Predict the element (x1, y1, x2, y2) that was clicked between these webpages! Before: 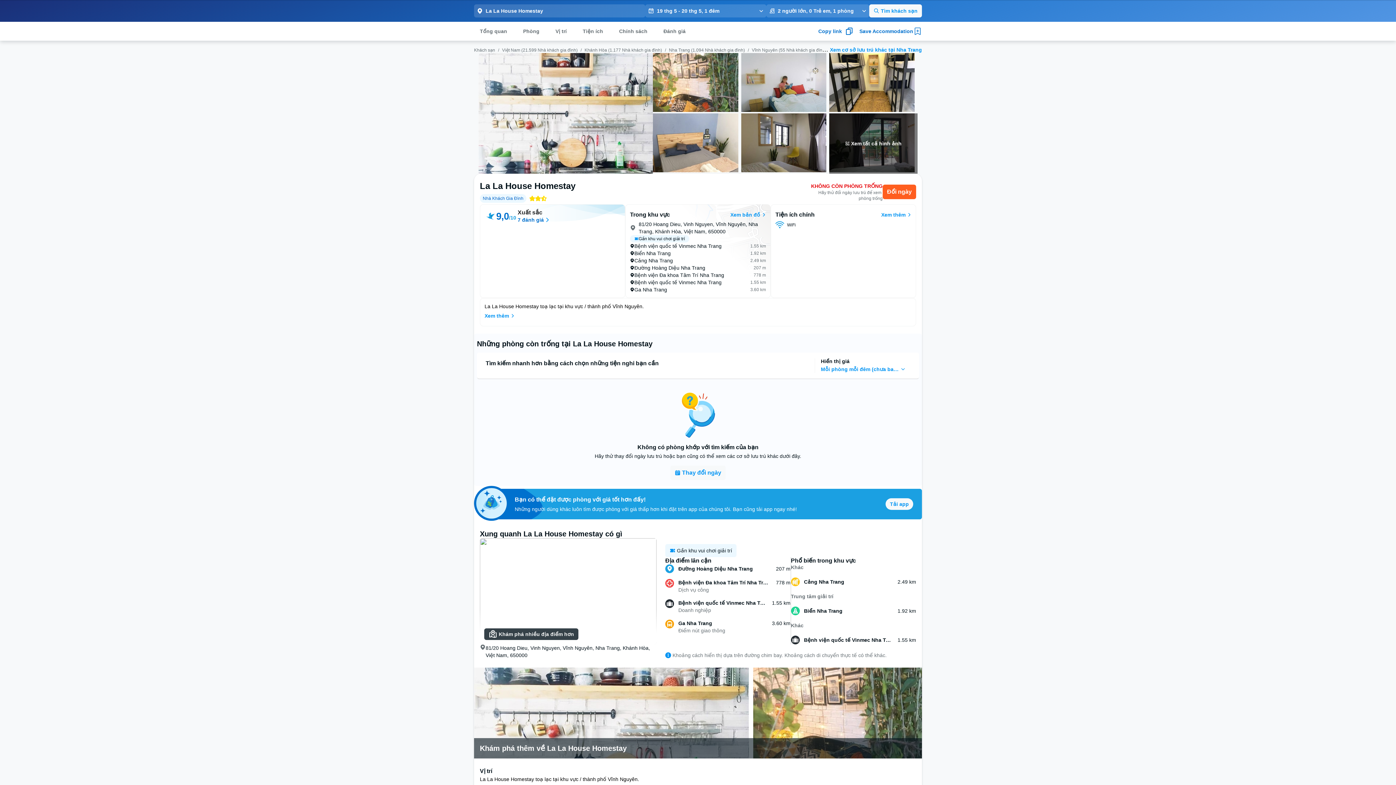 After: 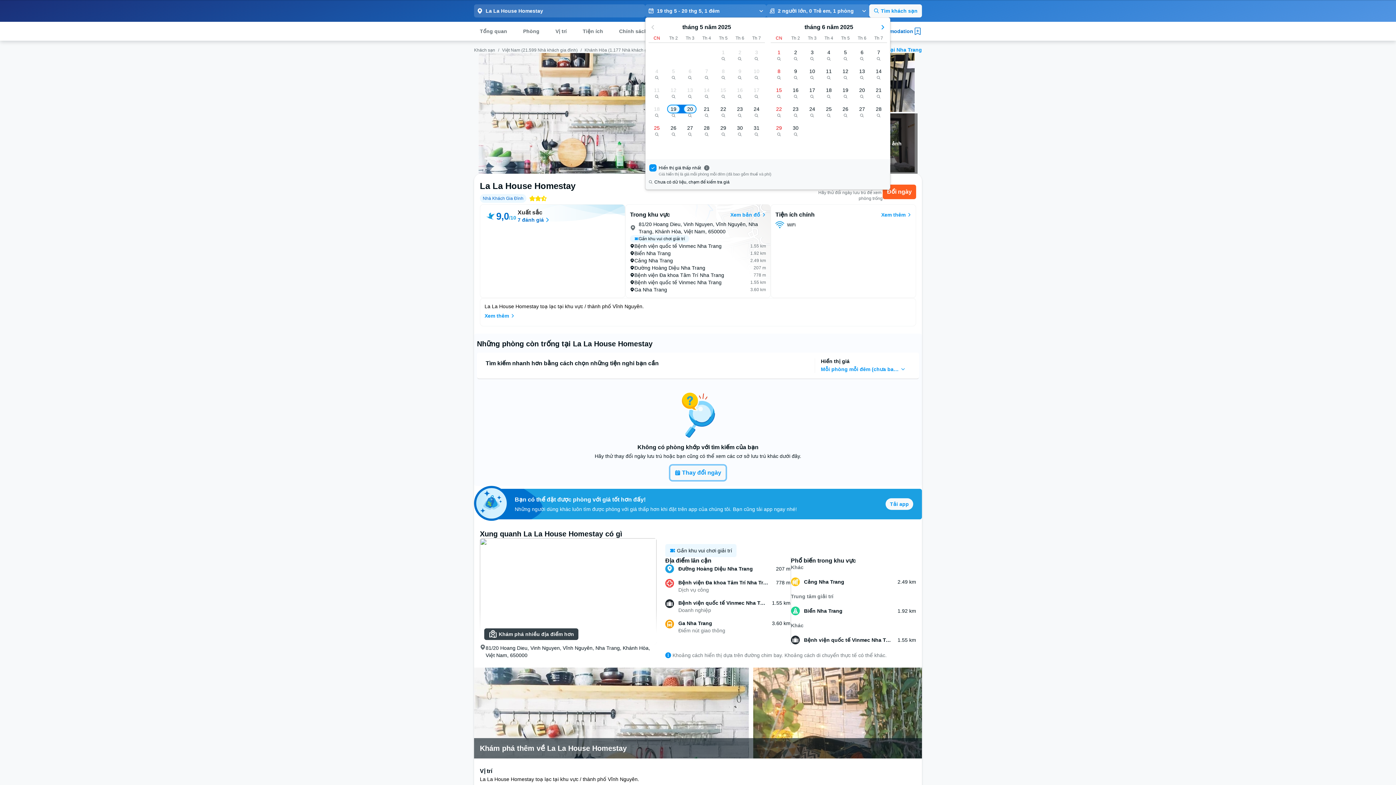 Action: label: Thay đổi ngày
Thay đổi ngày bbox: (670, 465, 725, 480)